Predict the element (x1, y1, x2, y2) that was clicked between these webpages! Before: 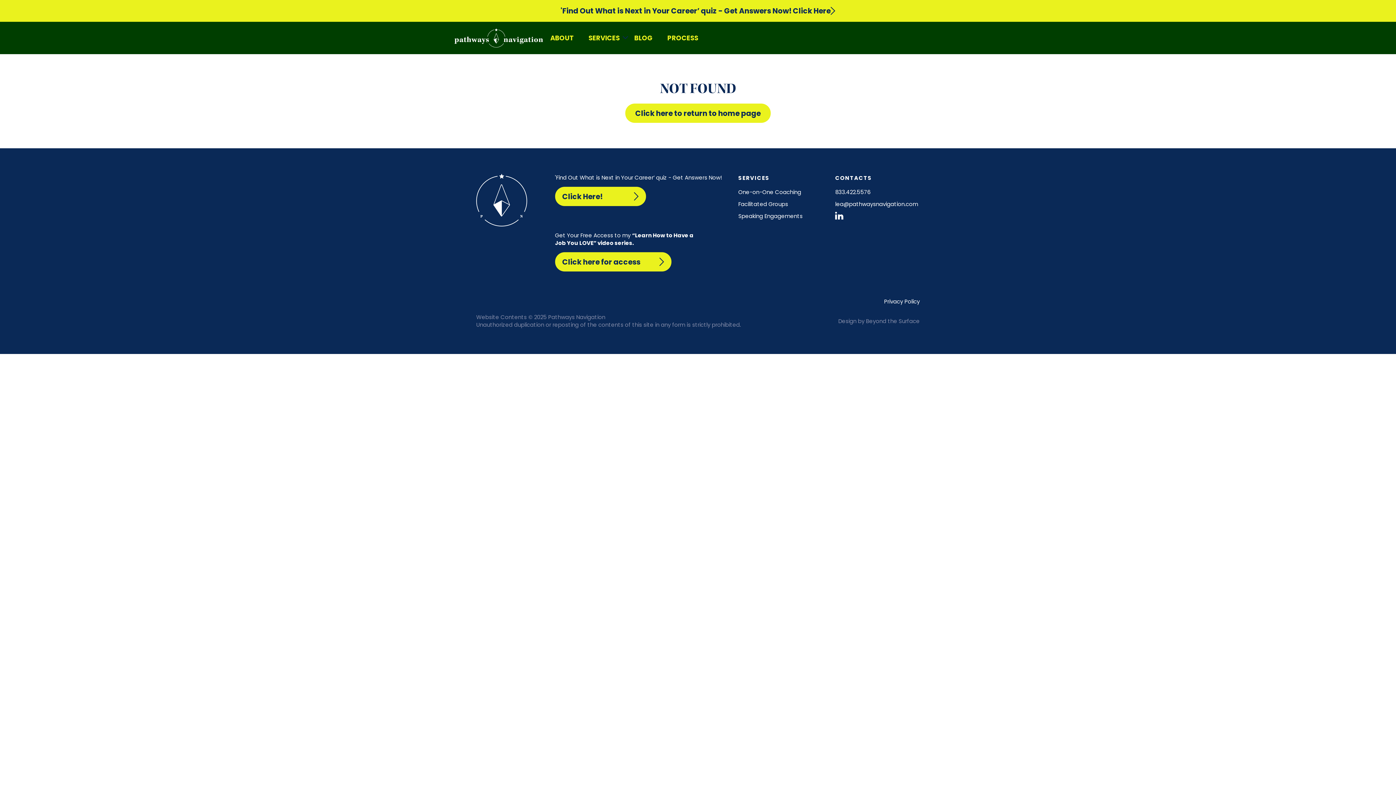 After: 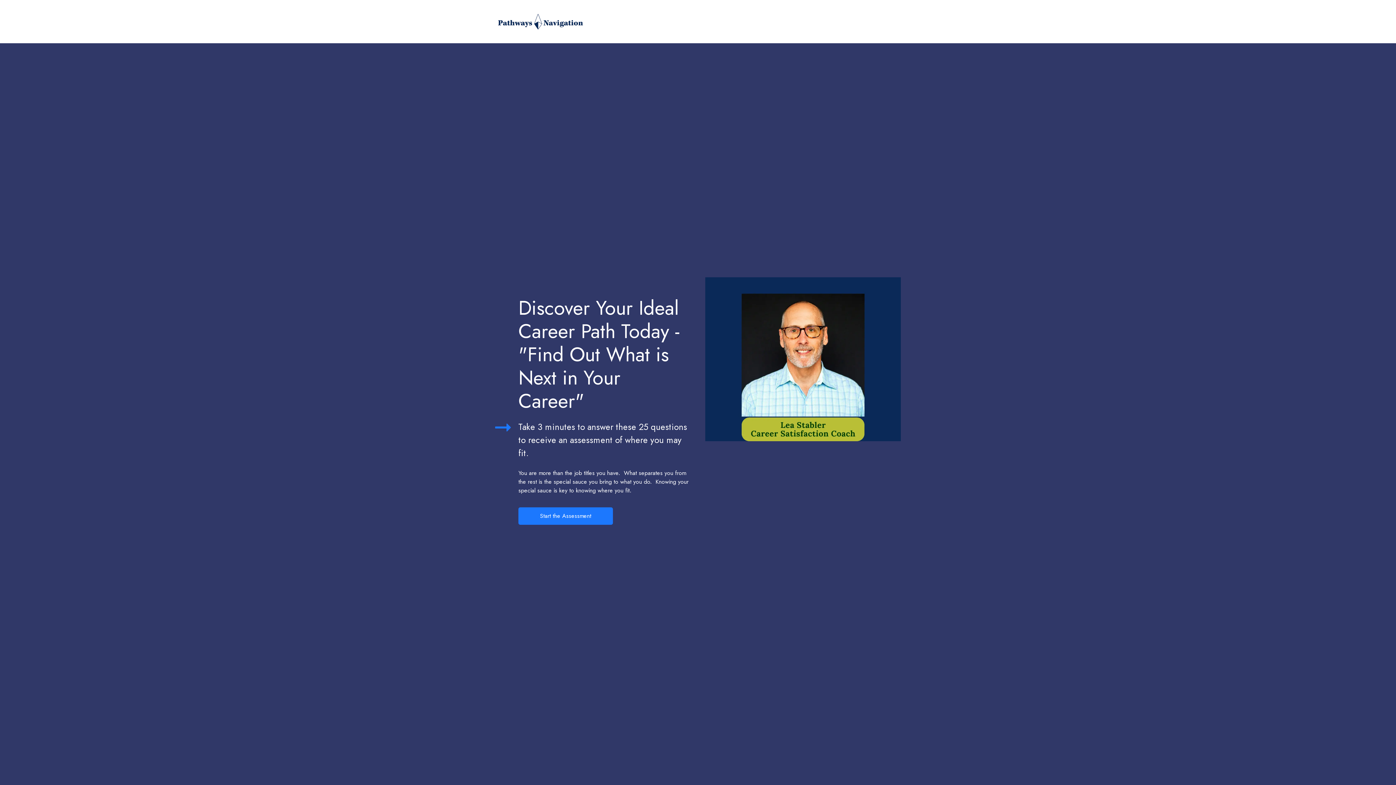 Action: bbox: (476, 5, 920, 16) label: 'Find Out What is Next in Your Career’ quiz - Get Answers Now! Click Here